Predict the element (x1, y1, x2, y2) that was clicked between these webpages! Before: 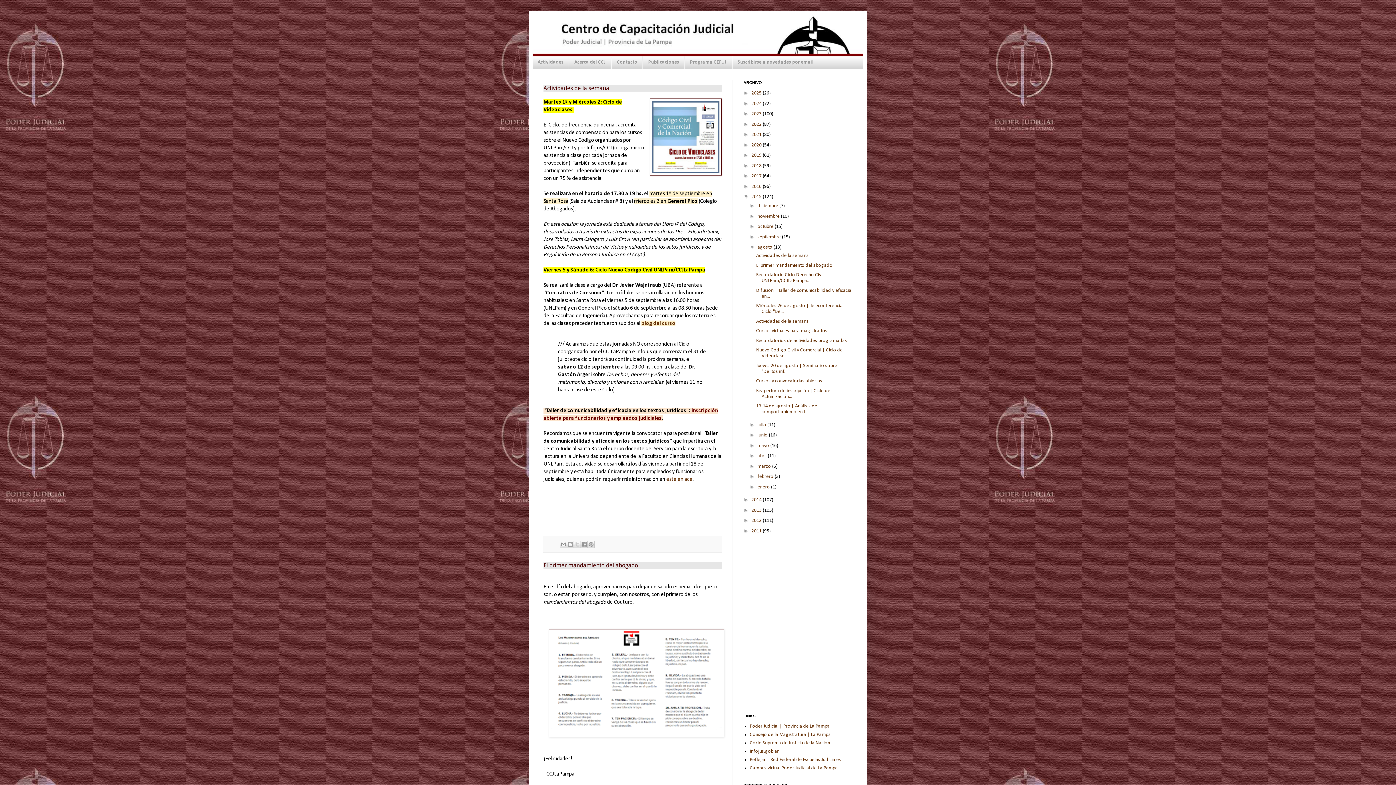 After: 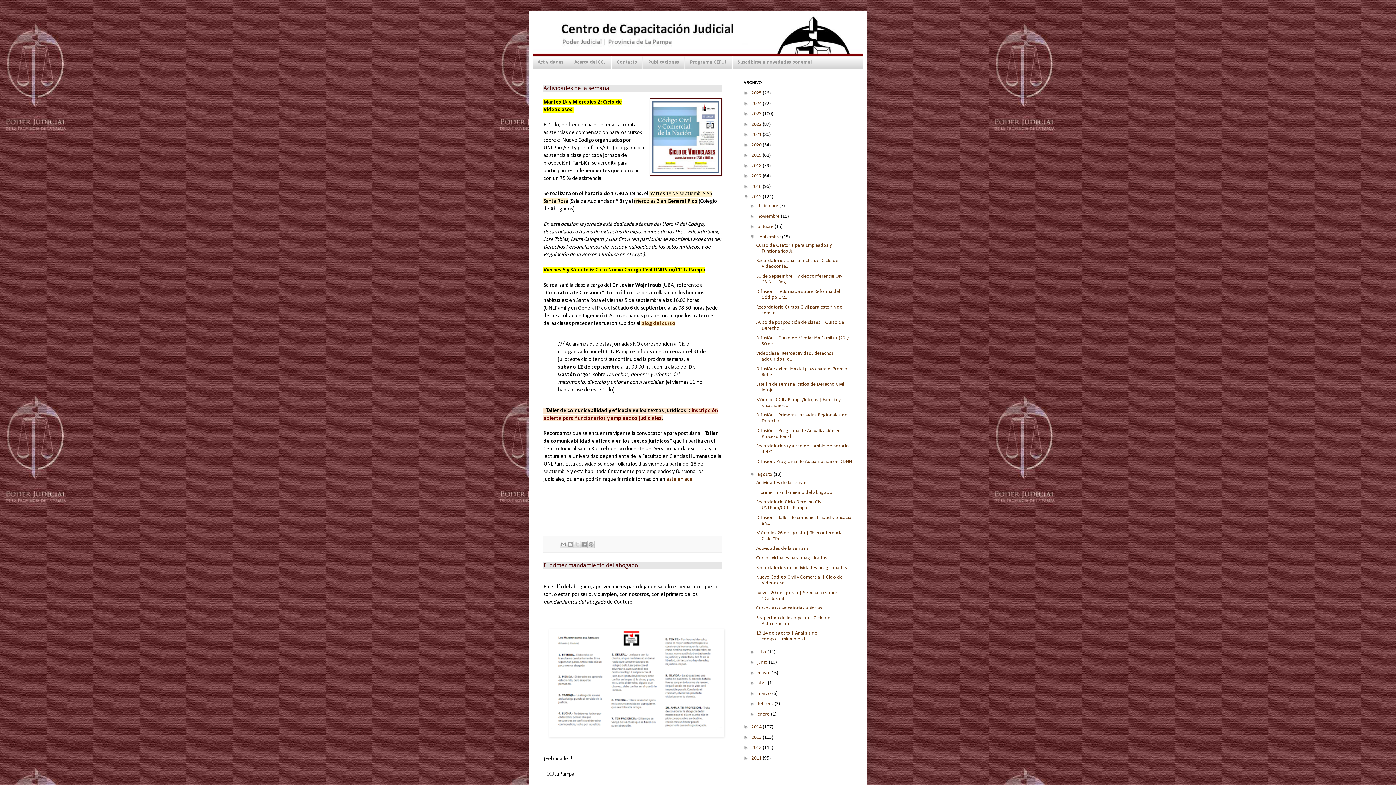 Action: bbox: (749, 233, 757, 239) label: ►  